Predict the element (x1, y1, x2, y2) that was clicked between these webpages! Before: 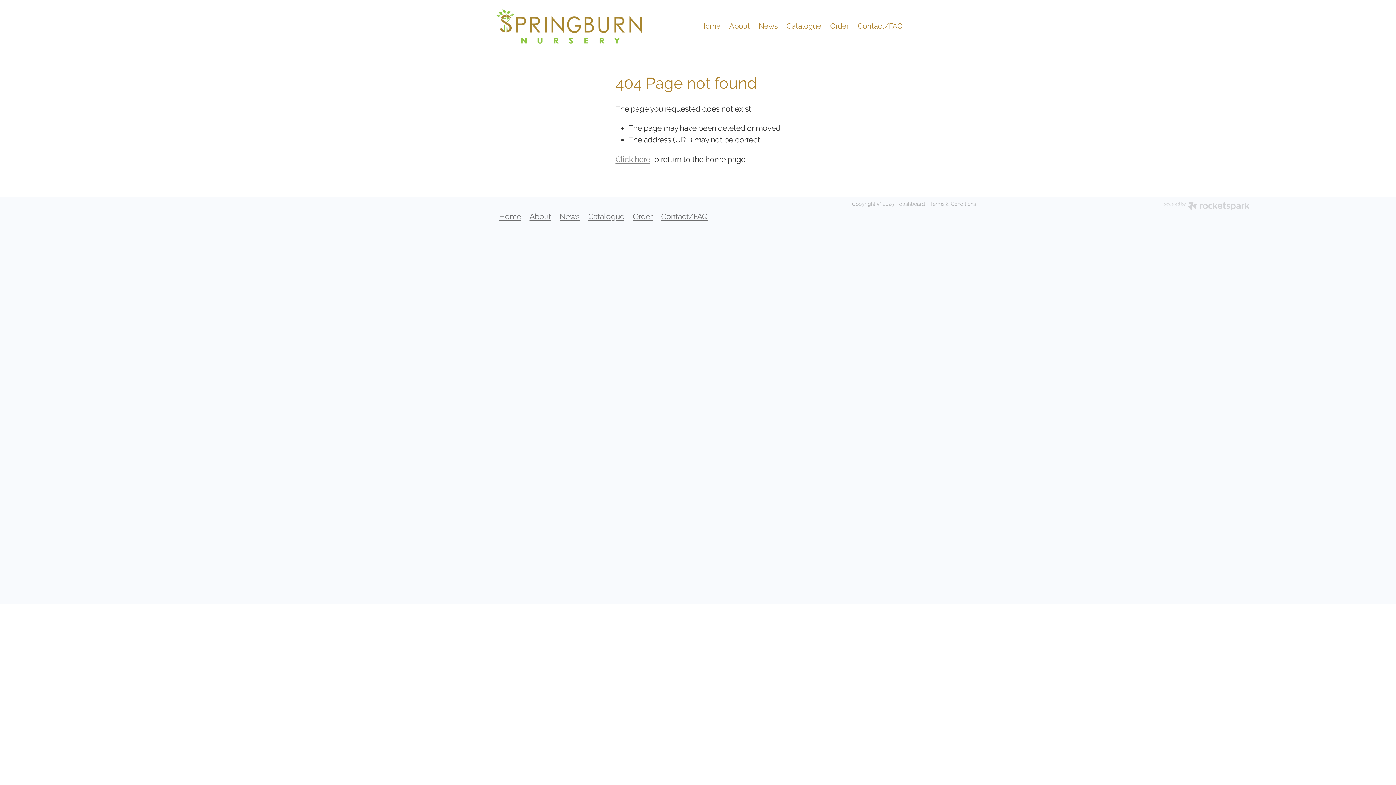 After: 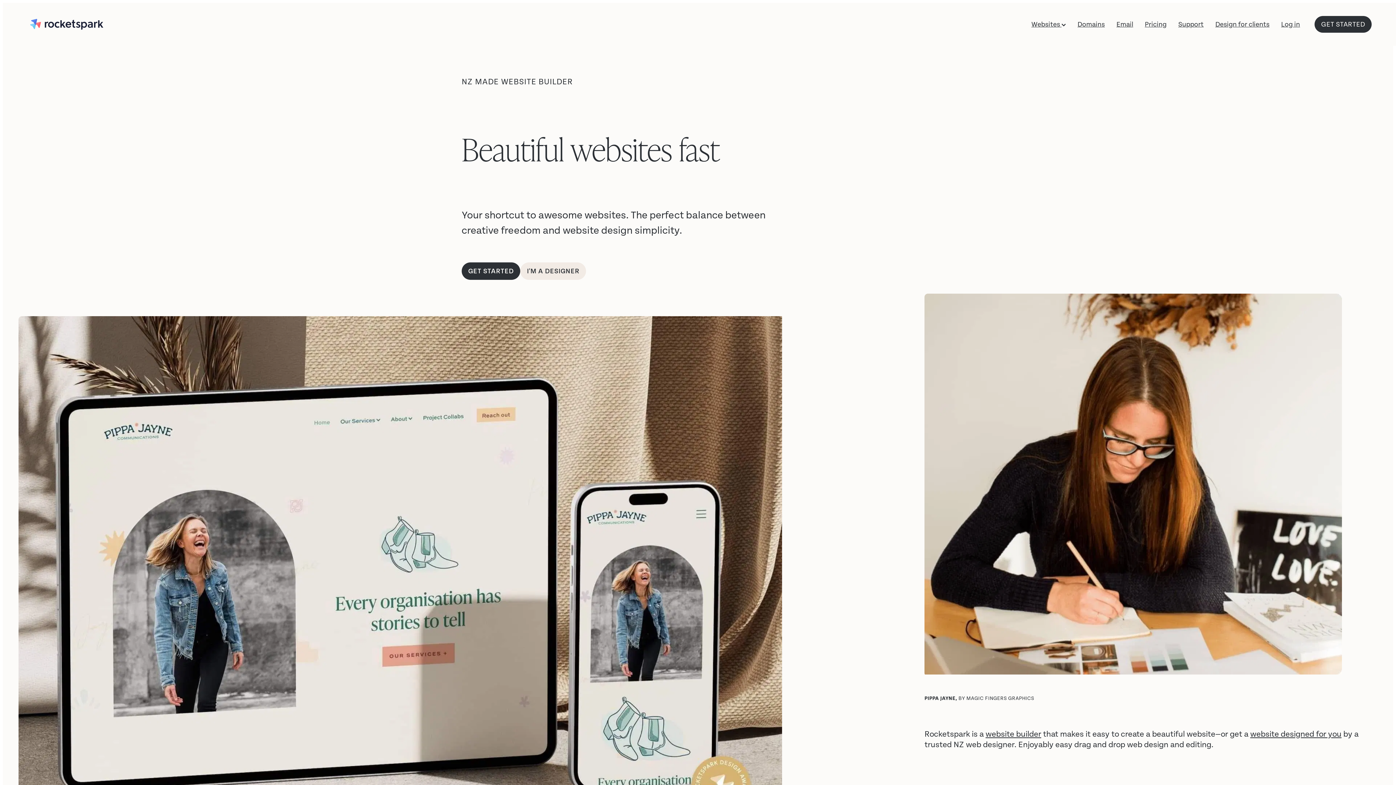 Action: bbox: (1163, 200, 1249, 212)